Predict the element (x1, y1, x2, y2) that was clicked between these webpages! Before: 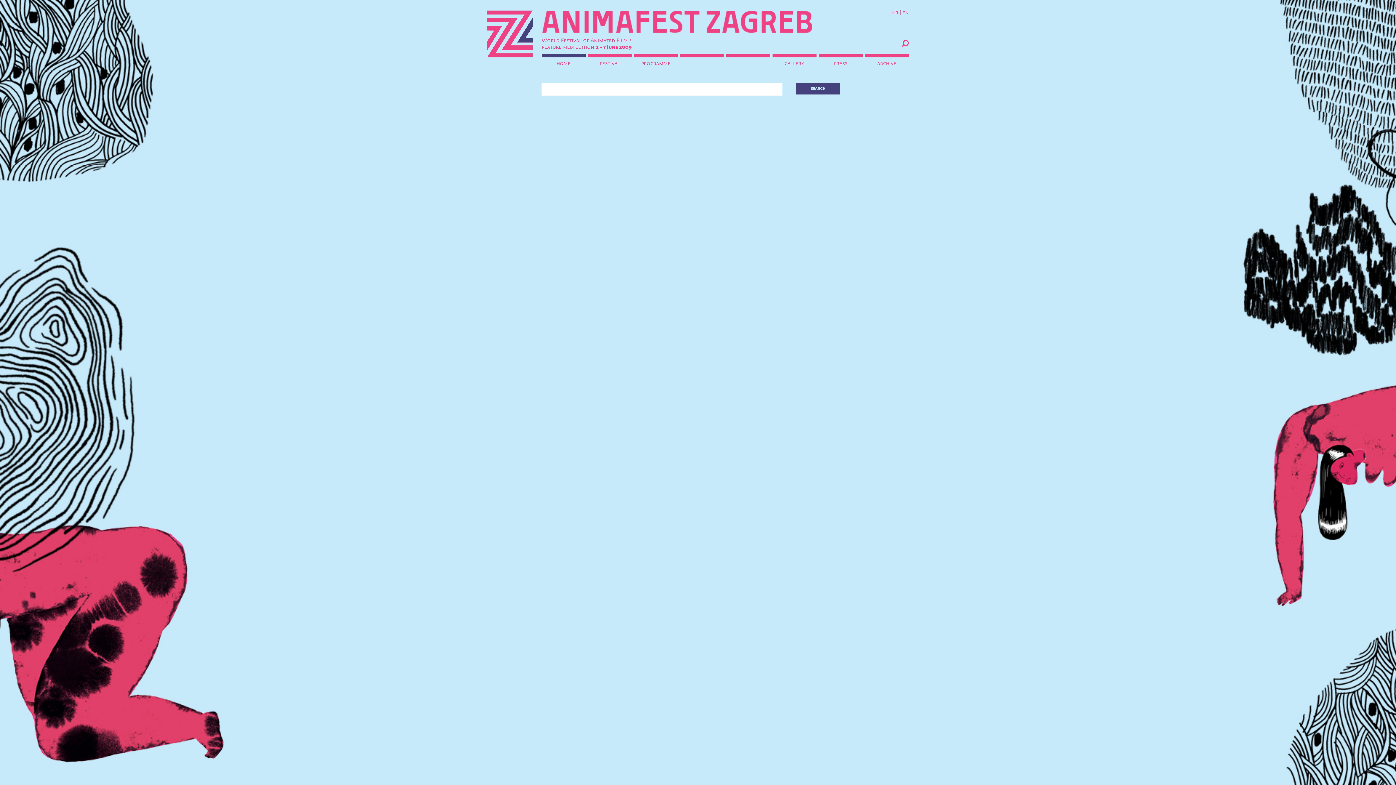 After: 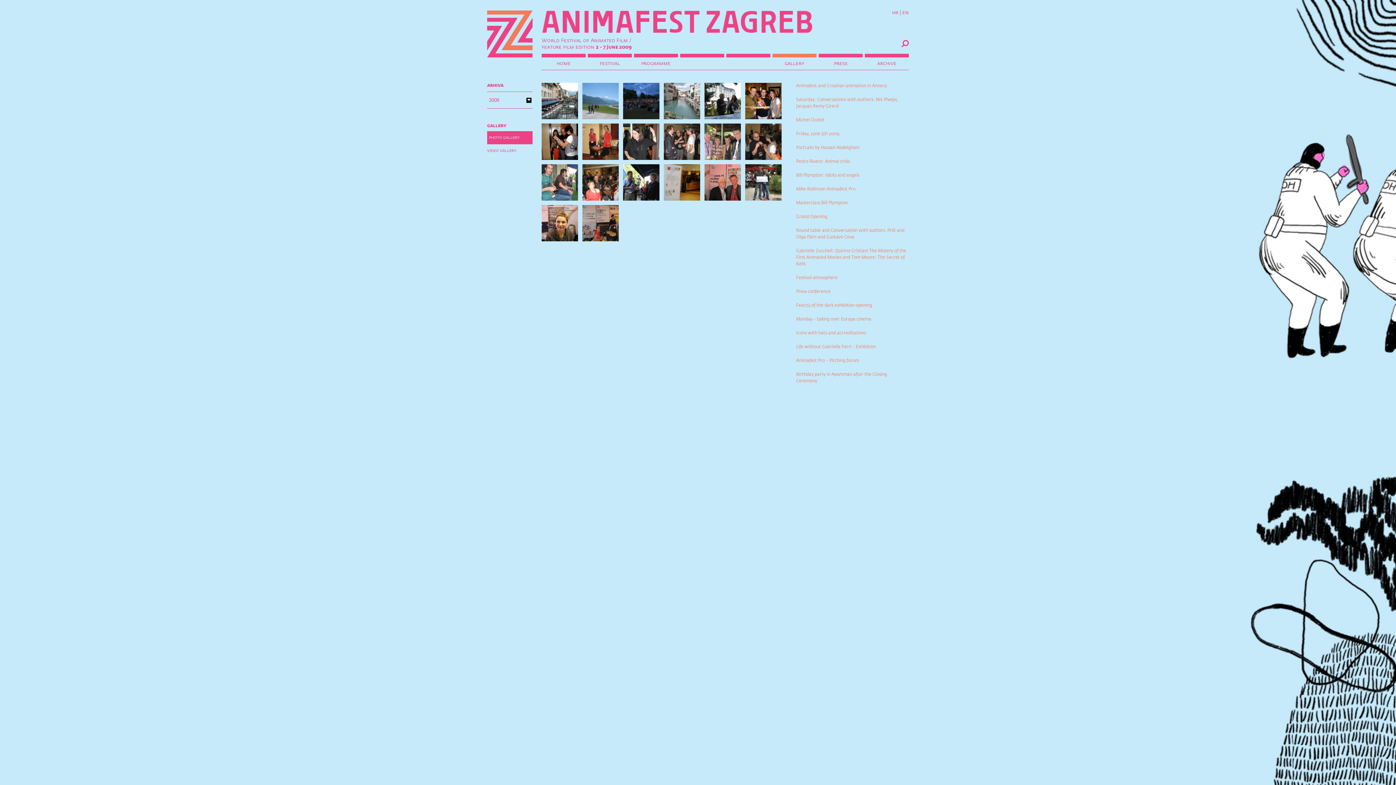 Action: label: gallery bbox: (772, 61, 816, 66)